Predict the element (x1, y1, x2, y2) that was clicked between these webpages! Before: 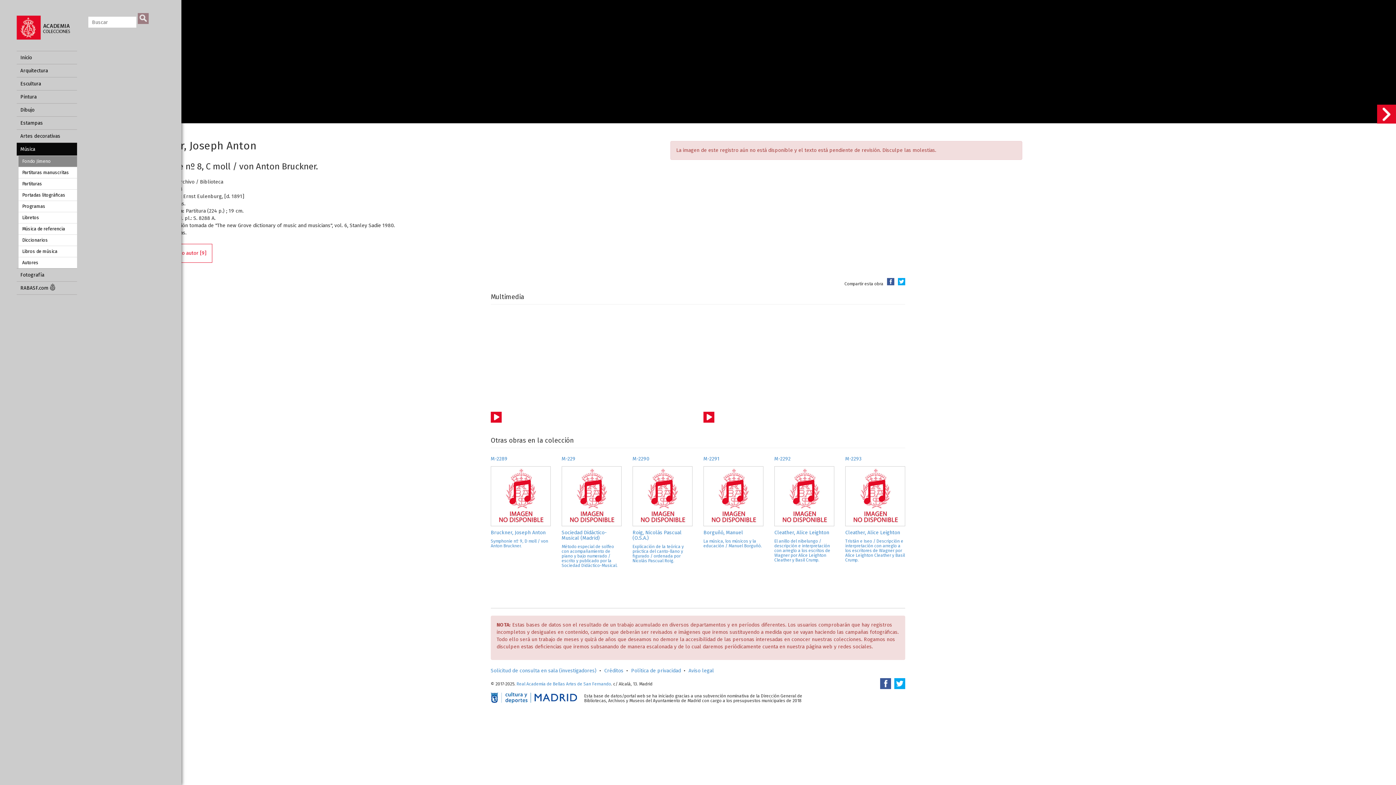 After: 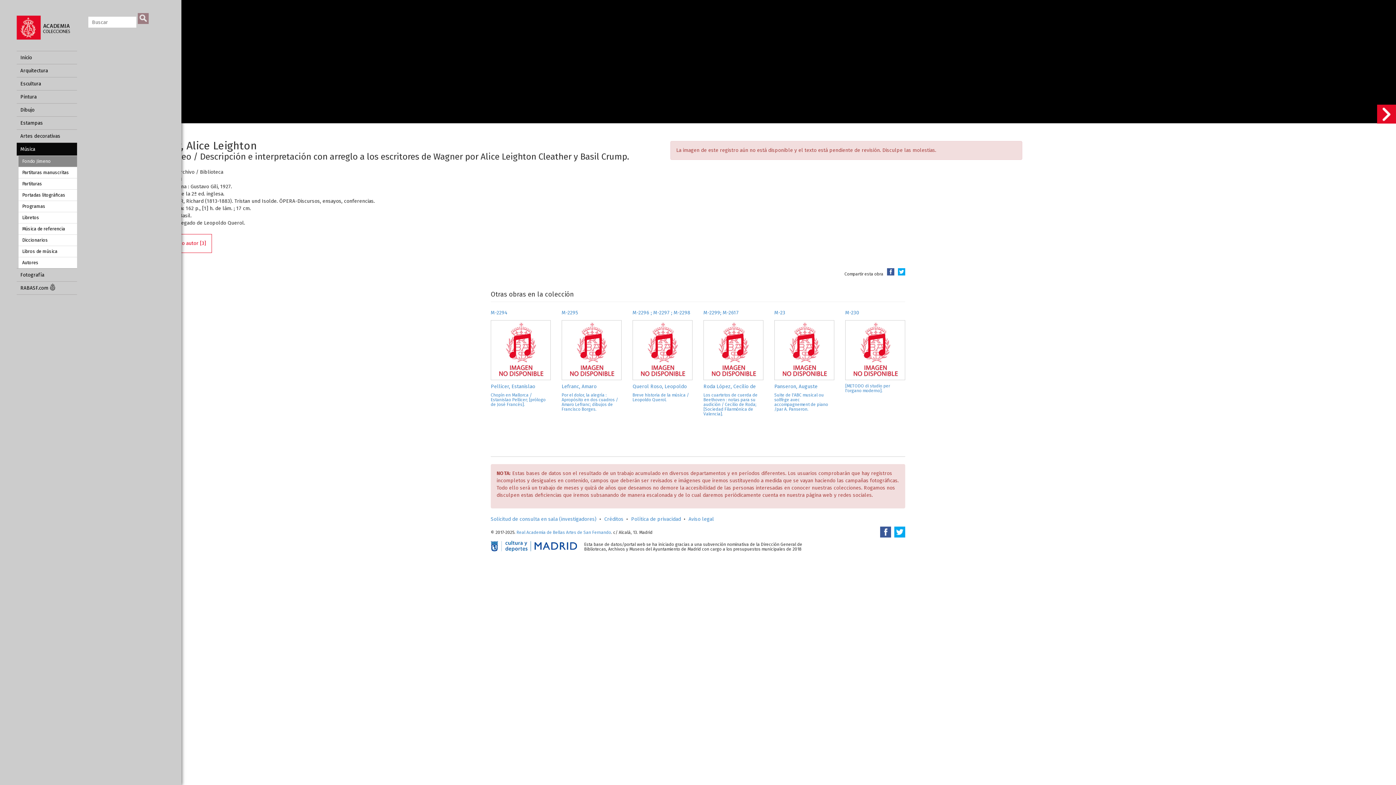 Action: bbox: (845, 455, 905, 563) label: M-2293

Cleather, Alice Leighton
Tristán e Iseo / Descripción e interpretación con arreglo a los escritores de Wagner por Alice Leighton Cleather y Basil Crump.